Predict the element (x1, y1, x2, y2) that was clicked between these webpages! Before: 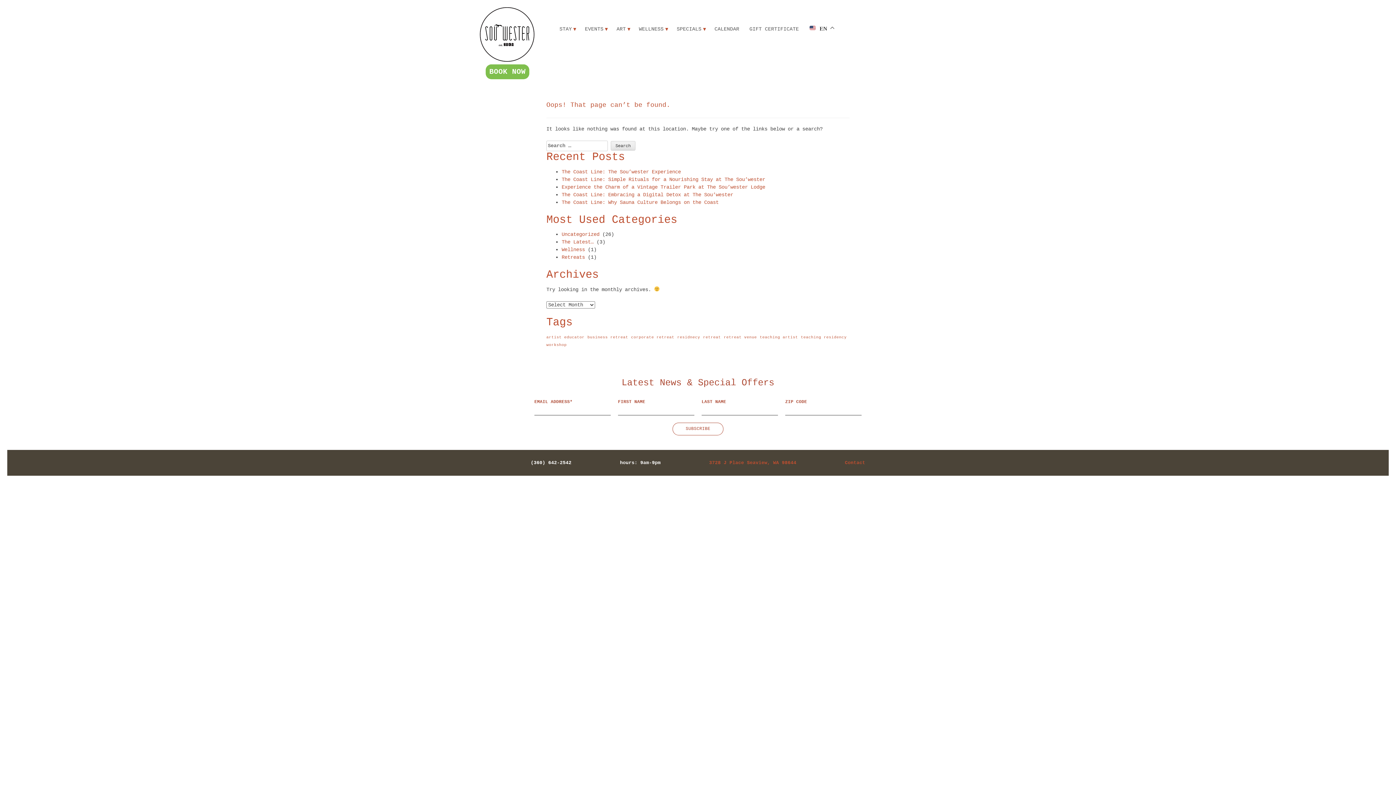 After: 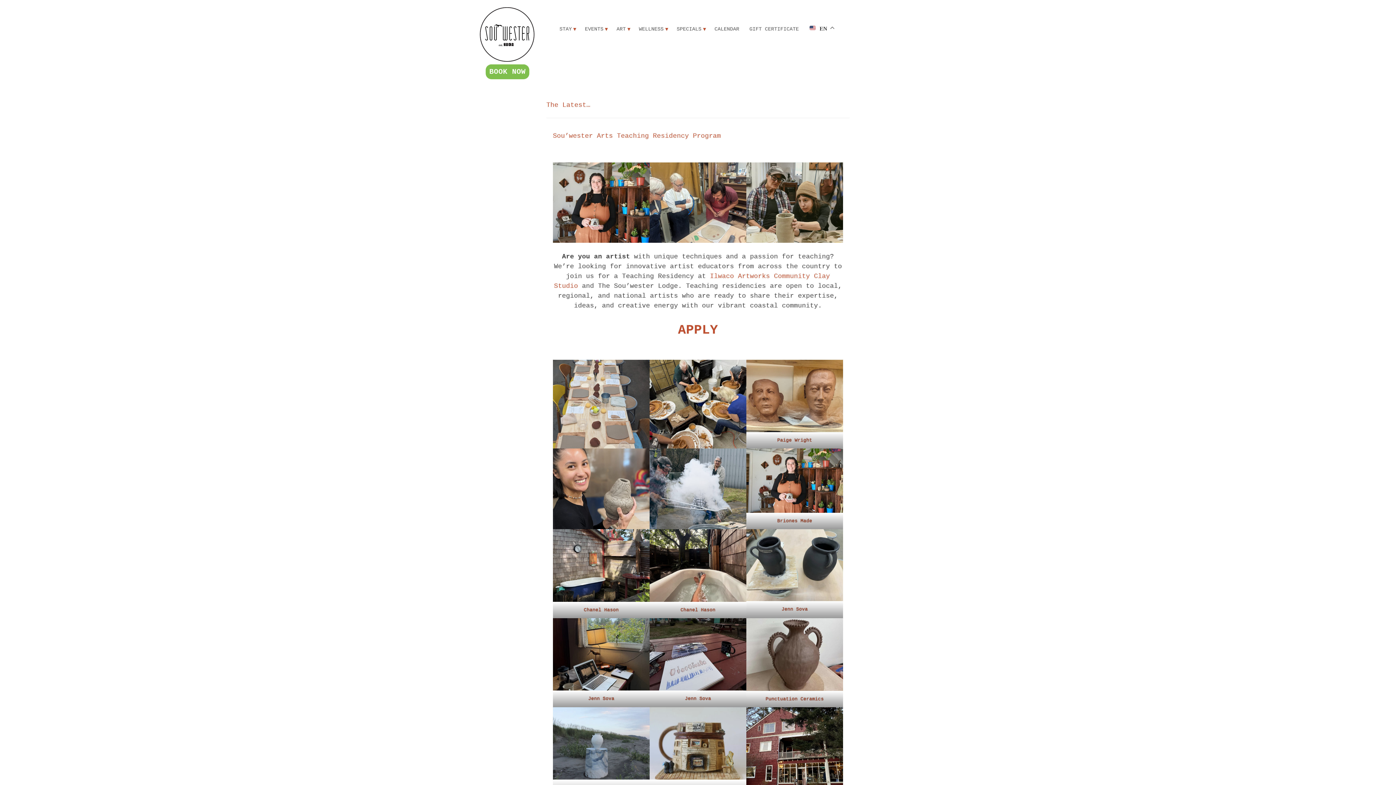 Action: bbox: (561, 239, 593, 245) label: The Latest…